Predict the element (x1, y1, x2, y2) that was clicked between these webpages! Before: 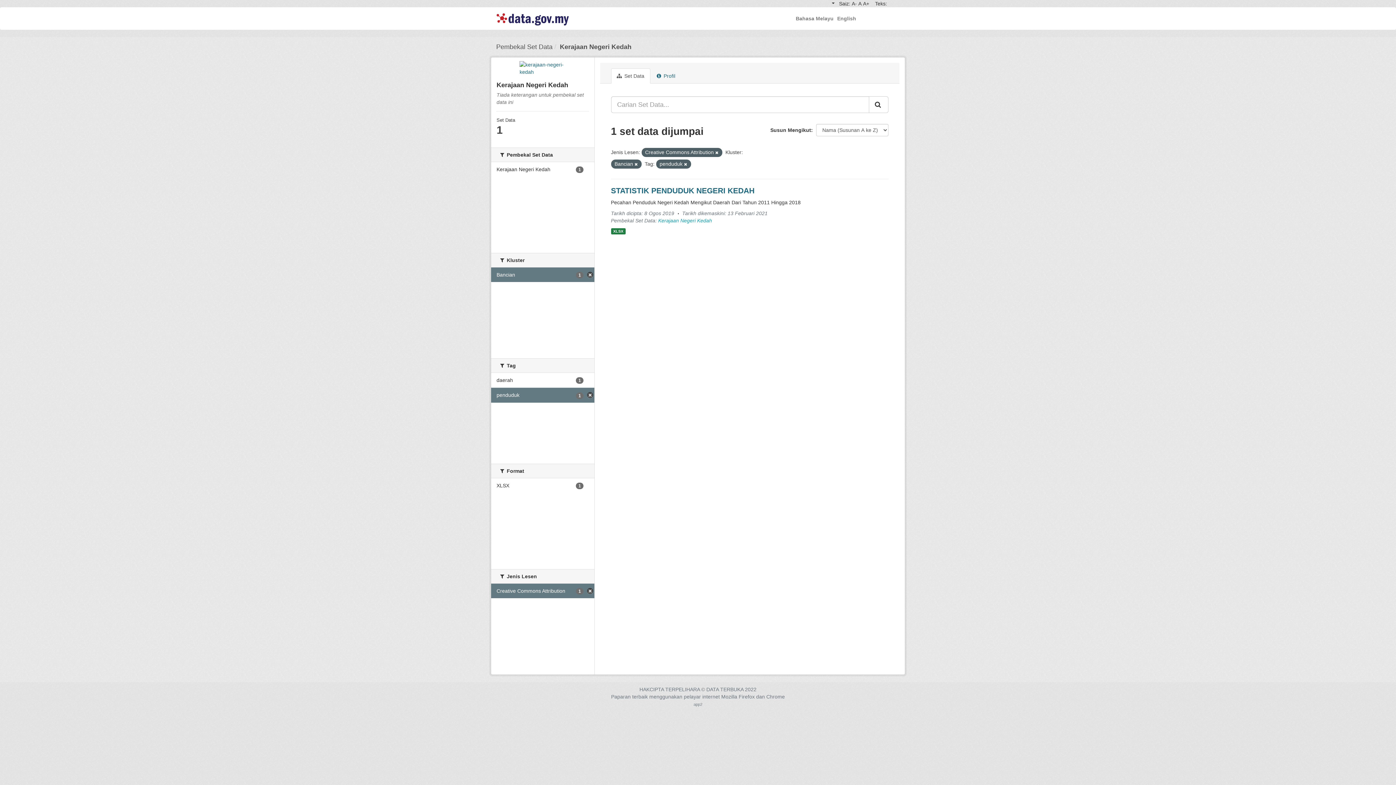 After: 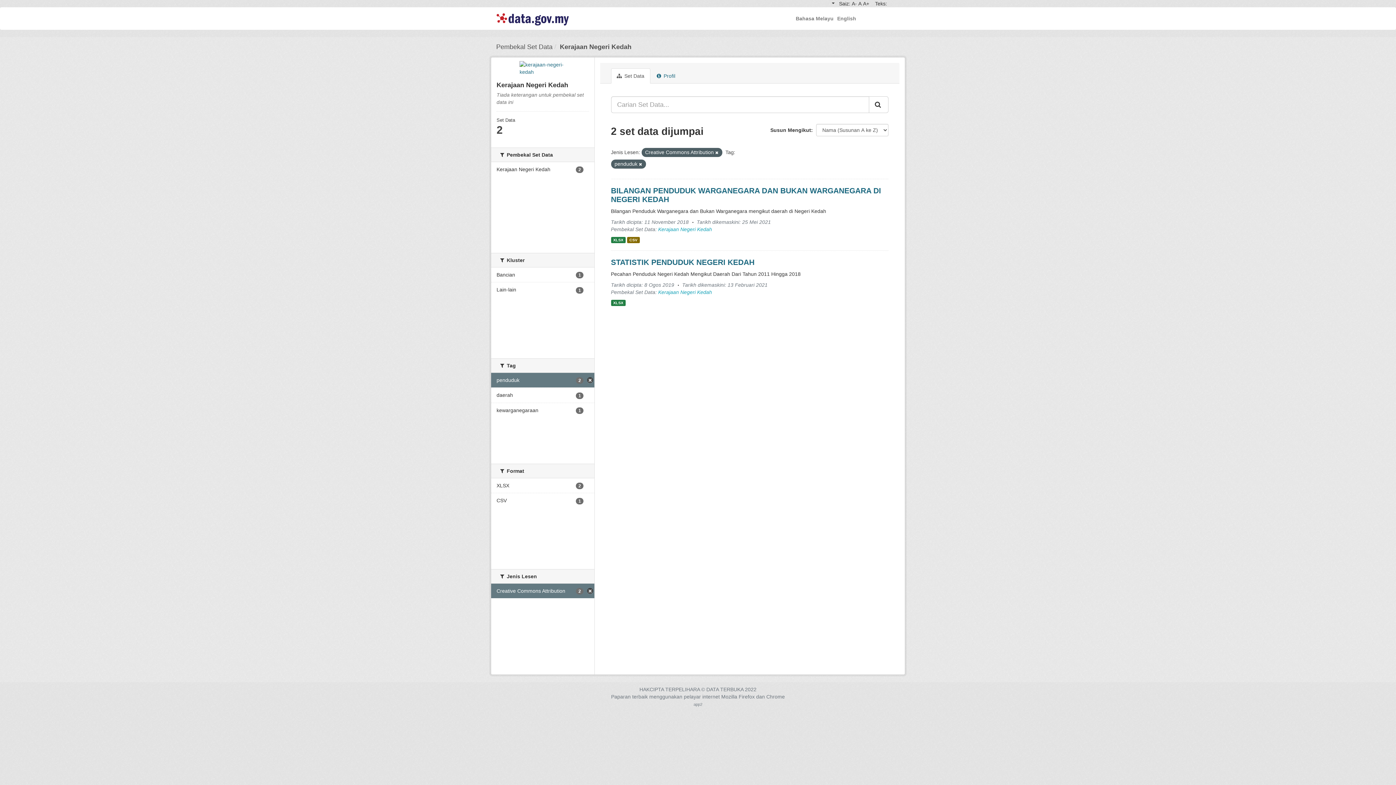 Action: bbox: (634, 162, 638, 166)